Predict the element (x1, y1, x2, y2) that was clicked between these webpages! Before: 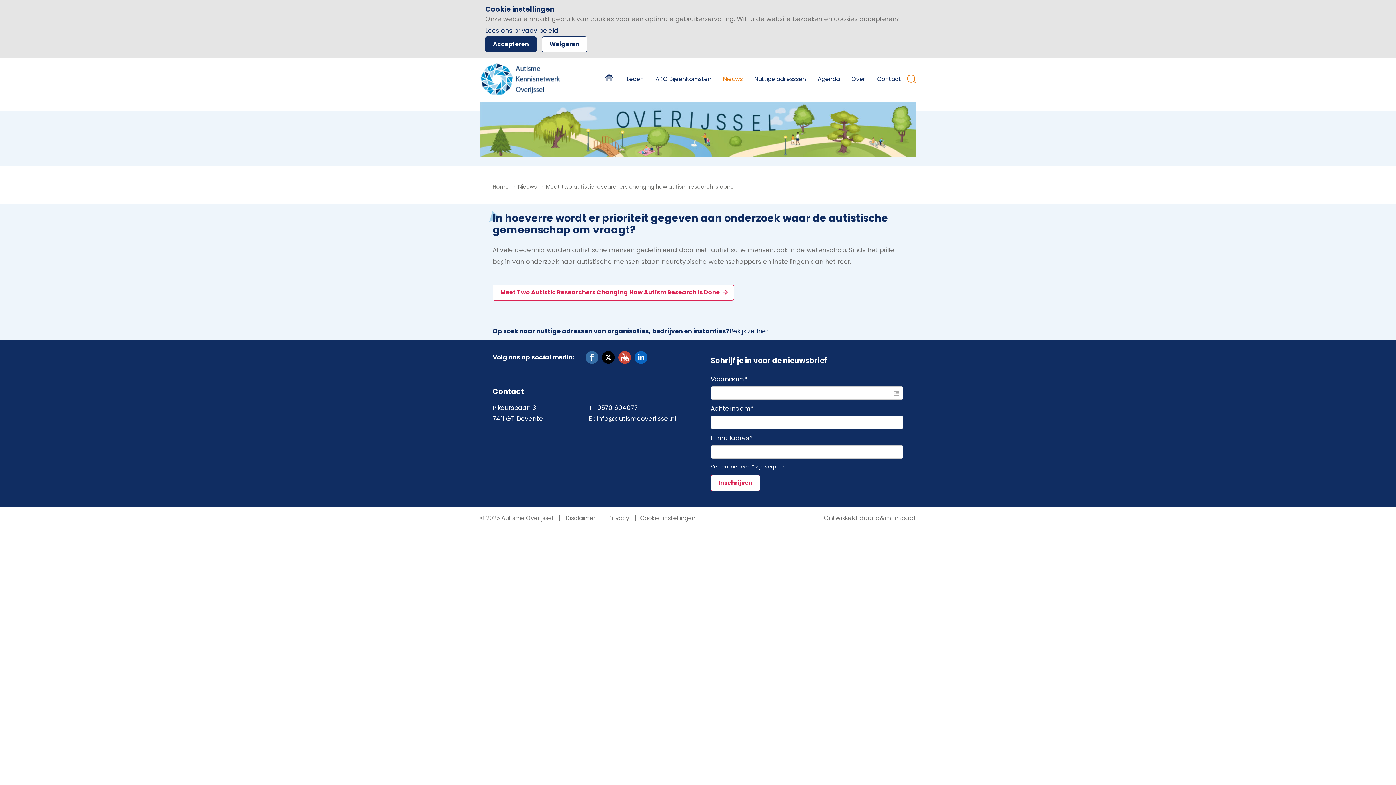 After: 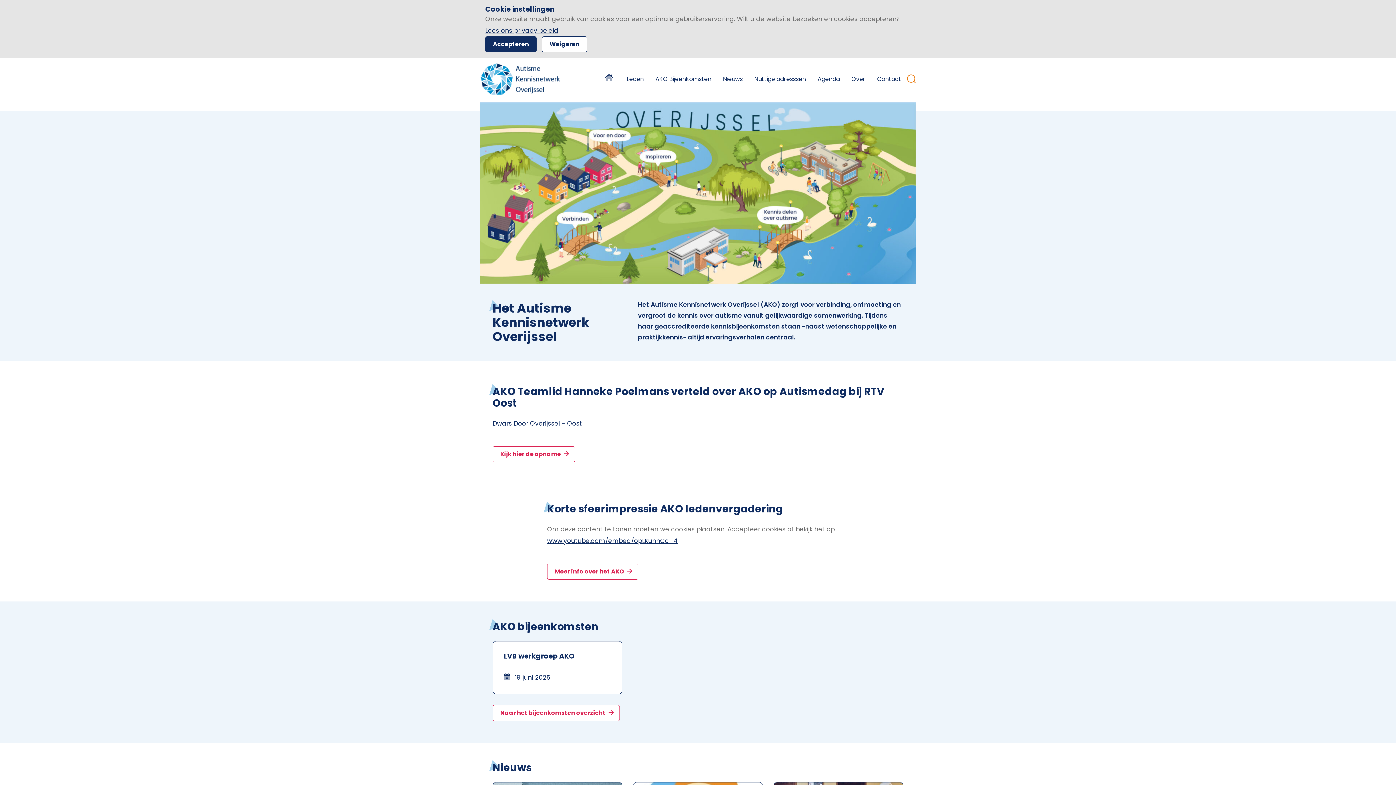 Action: bbox: (480, 63, 561, 94)